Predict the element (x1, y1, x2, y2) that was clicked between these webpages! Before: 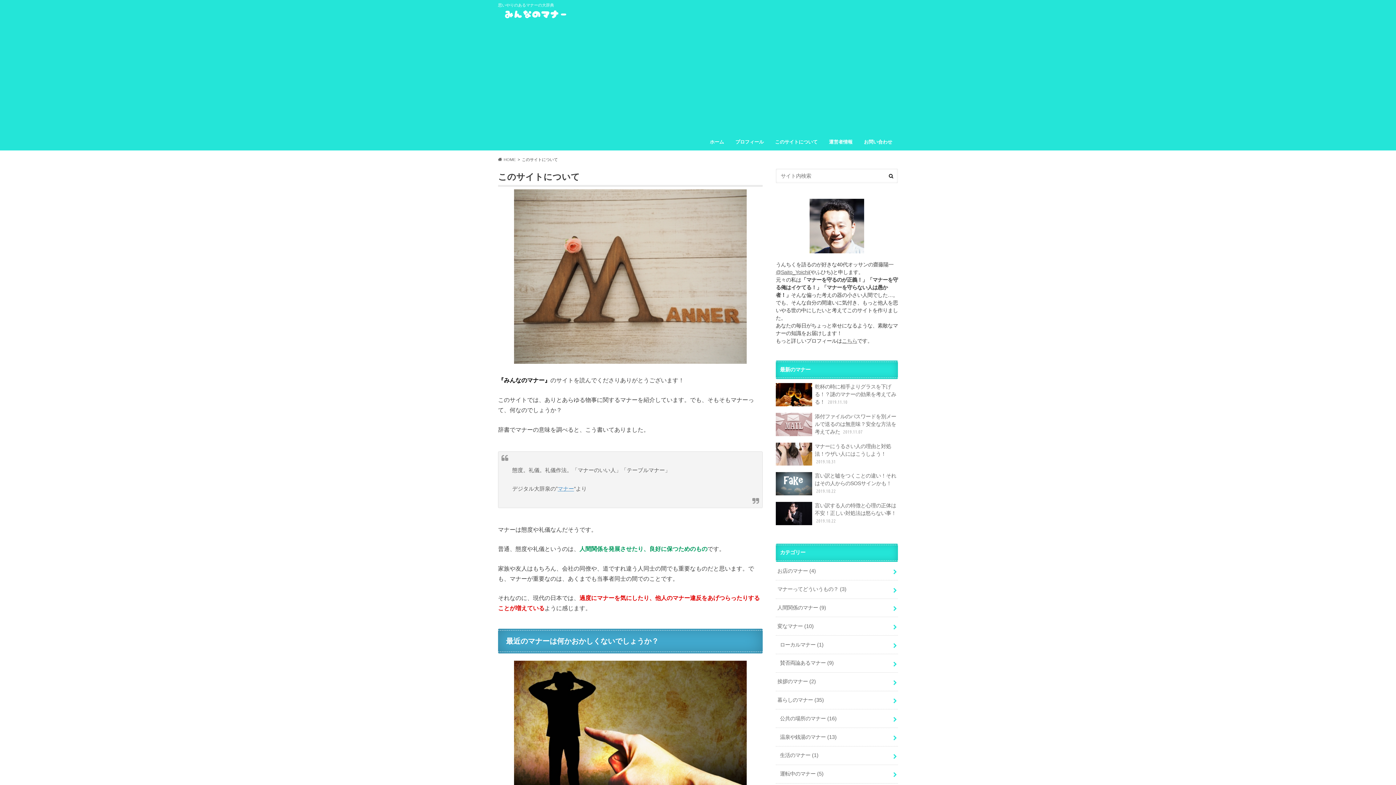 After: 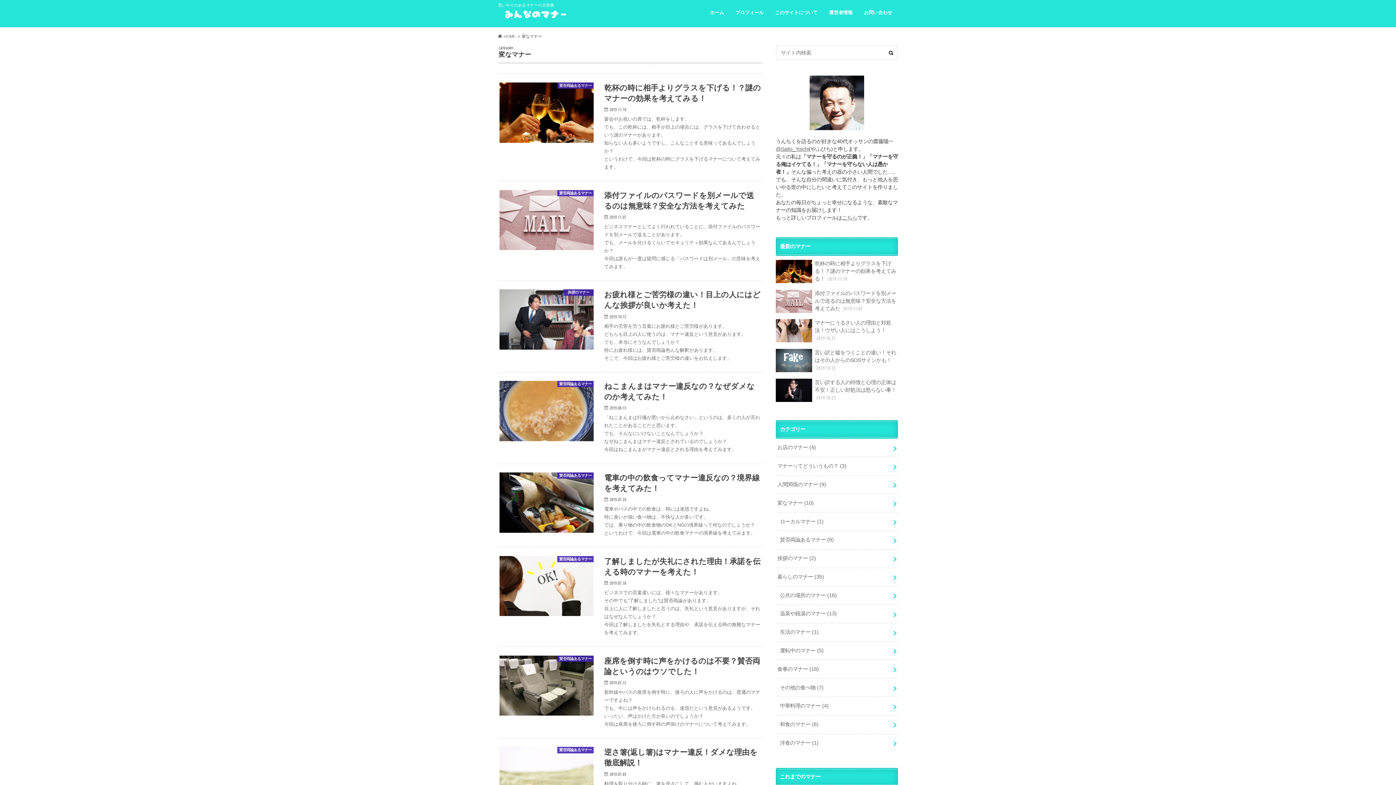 Action: label: 変なマナー (10) bbox: (776, 617, 898, 635)